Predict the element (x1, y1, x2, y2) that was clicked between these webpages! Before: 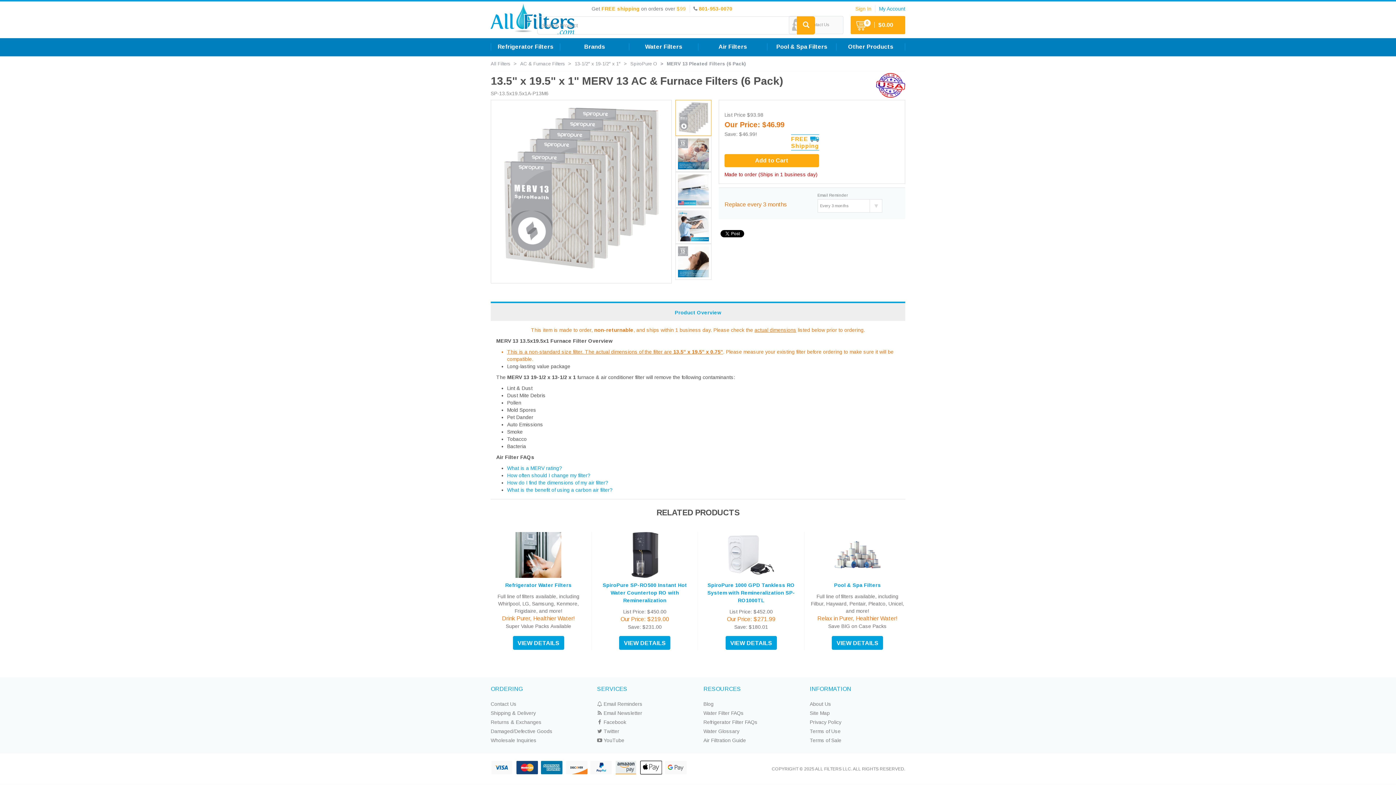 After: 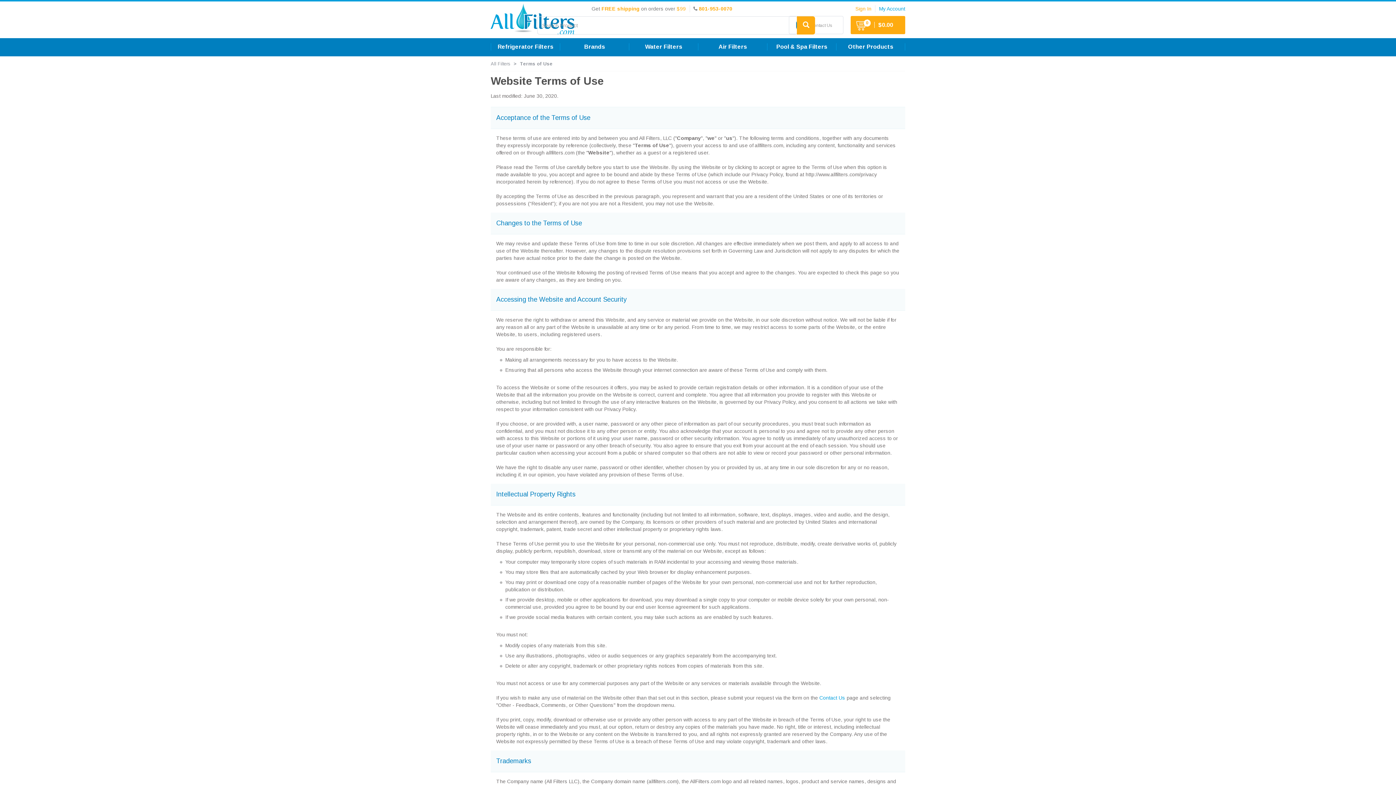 Action: label: Terms of Use bbox: (810, 728, 840, 734)